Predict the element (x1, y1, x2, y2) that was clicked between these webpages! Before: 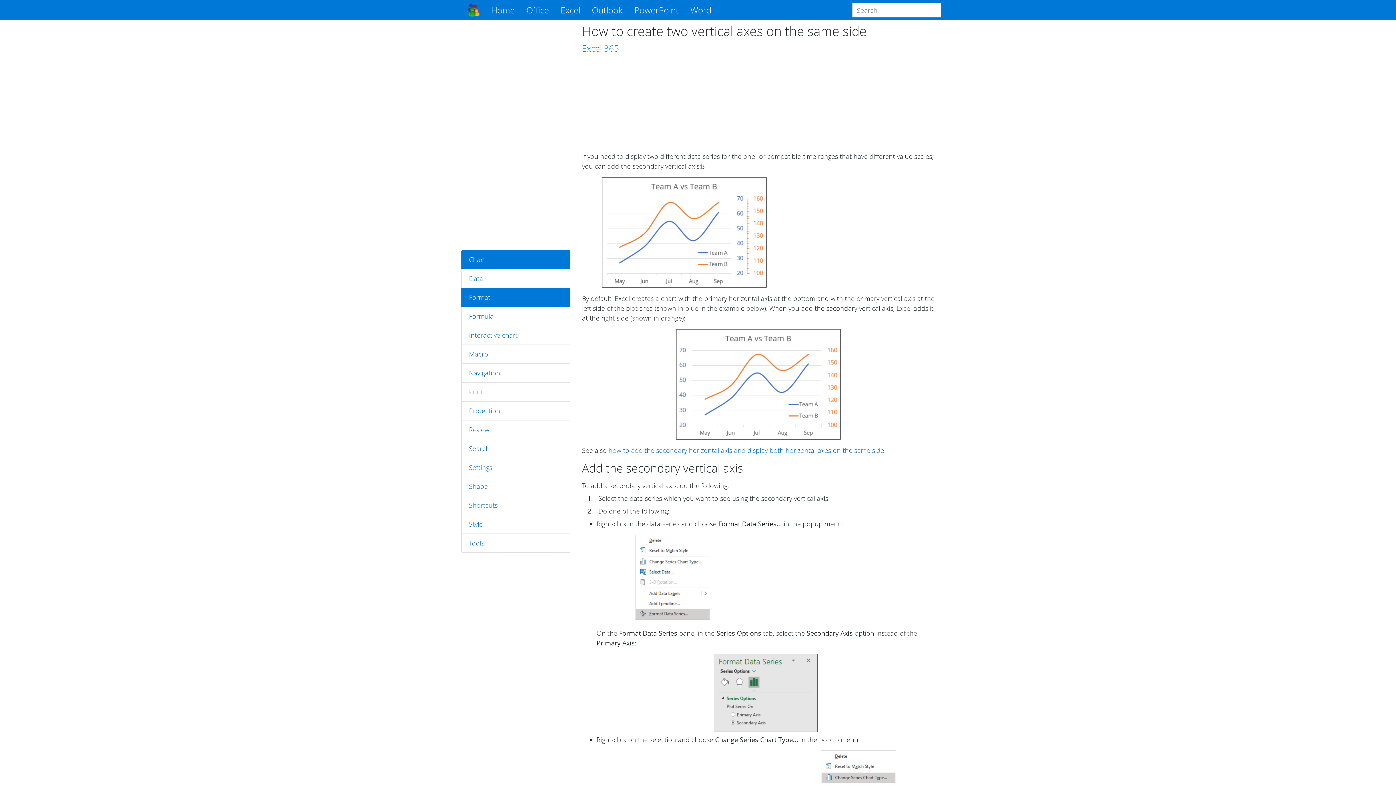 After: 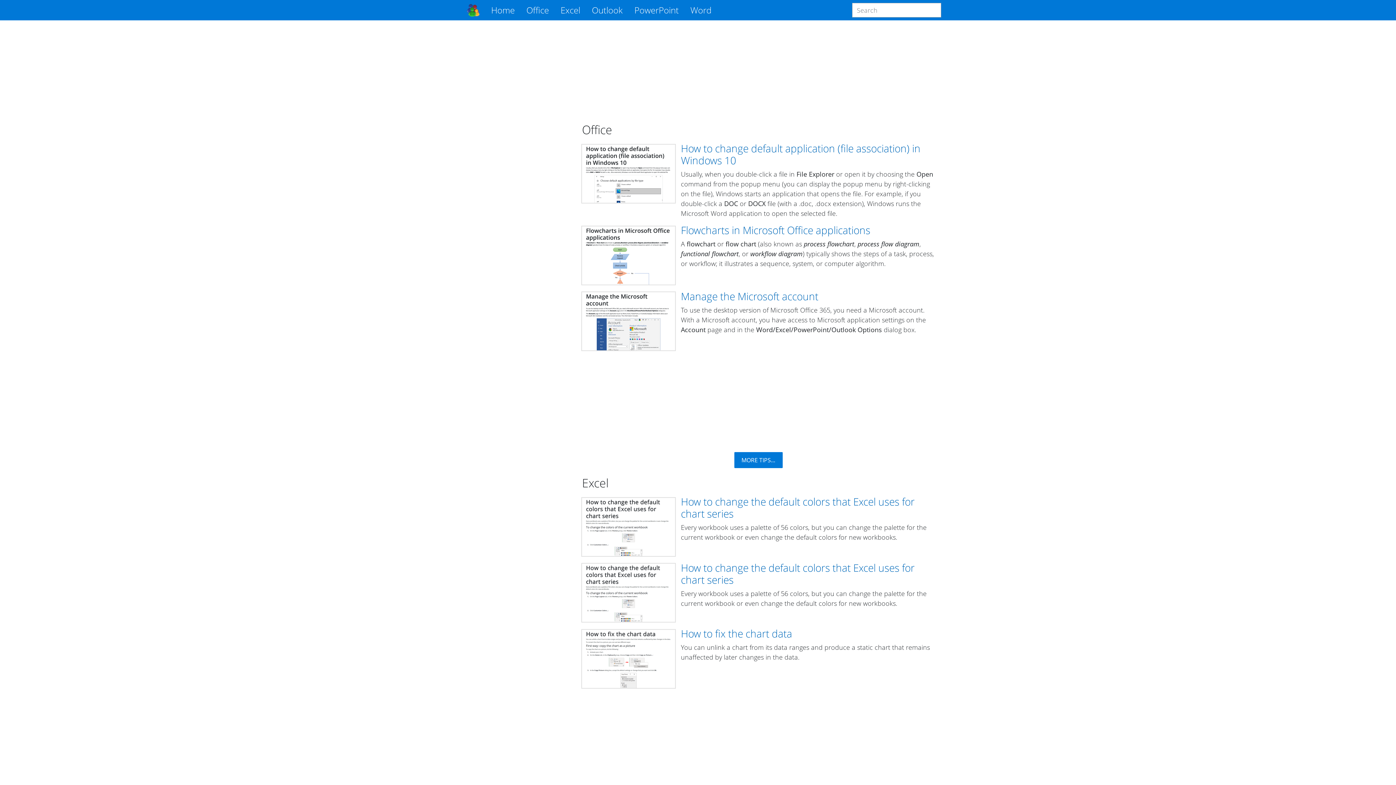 Action: bbox: (466, 2, 479, 18)